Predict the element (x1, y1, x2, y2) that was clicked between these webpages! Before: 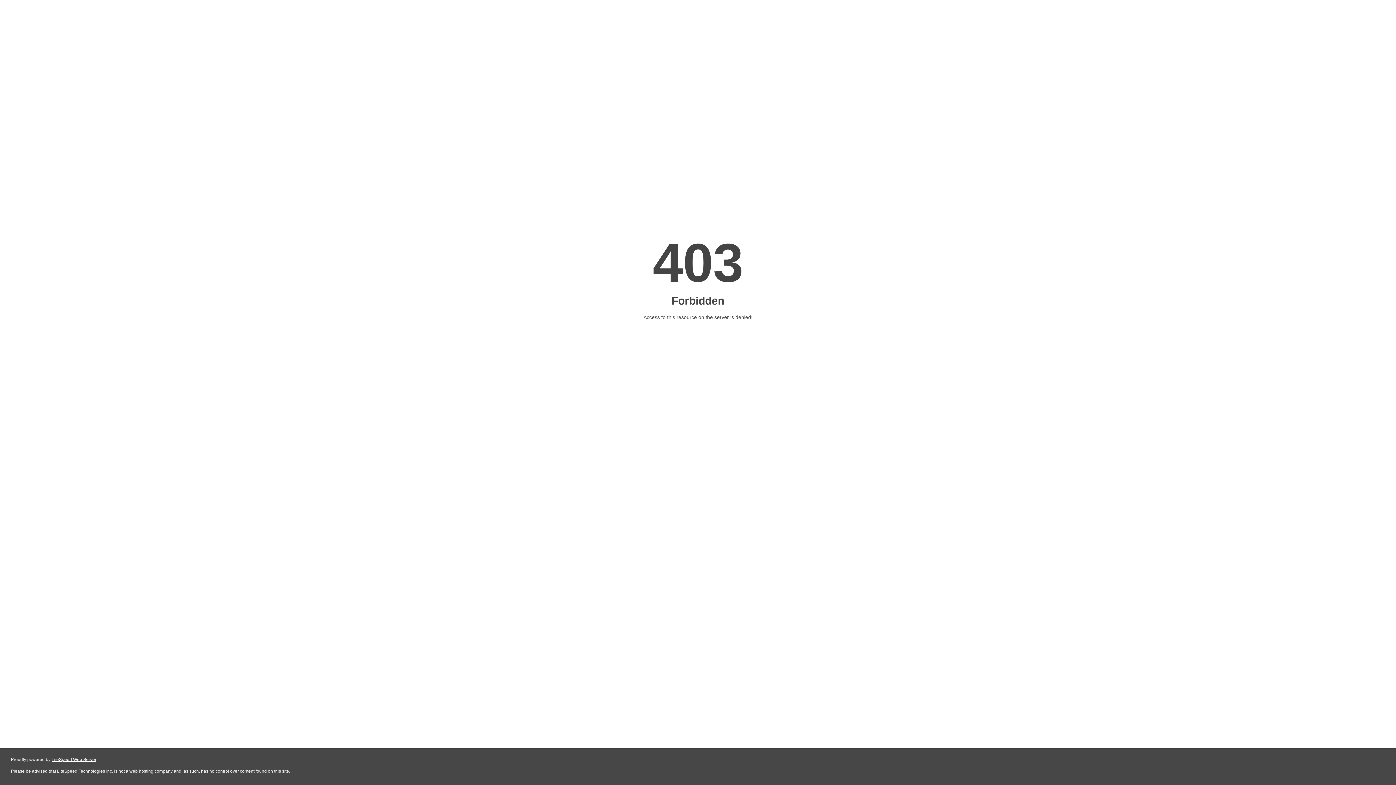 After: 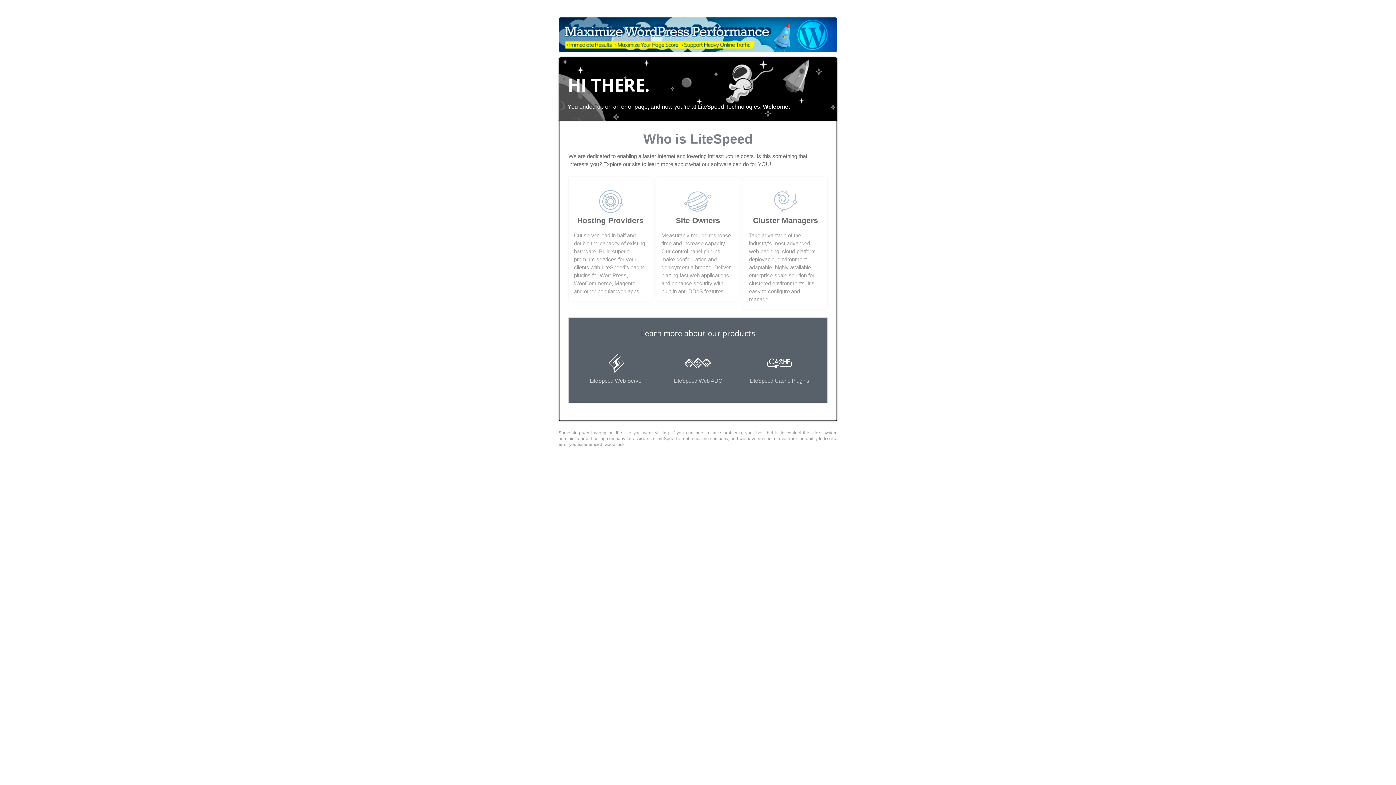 Action: label: LiteSpeed Web Server bbox: (51, 757, 96, 762)